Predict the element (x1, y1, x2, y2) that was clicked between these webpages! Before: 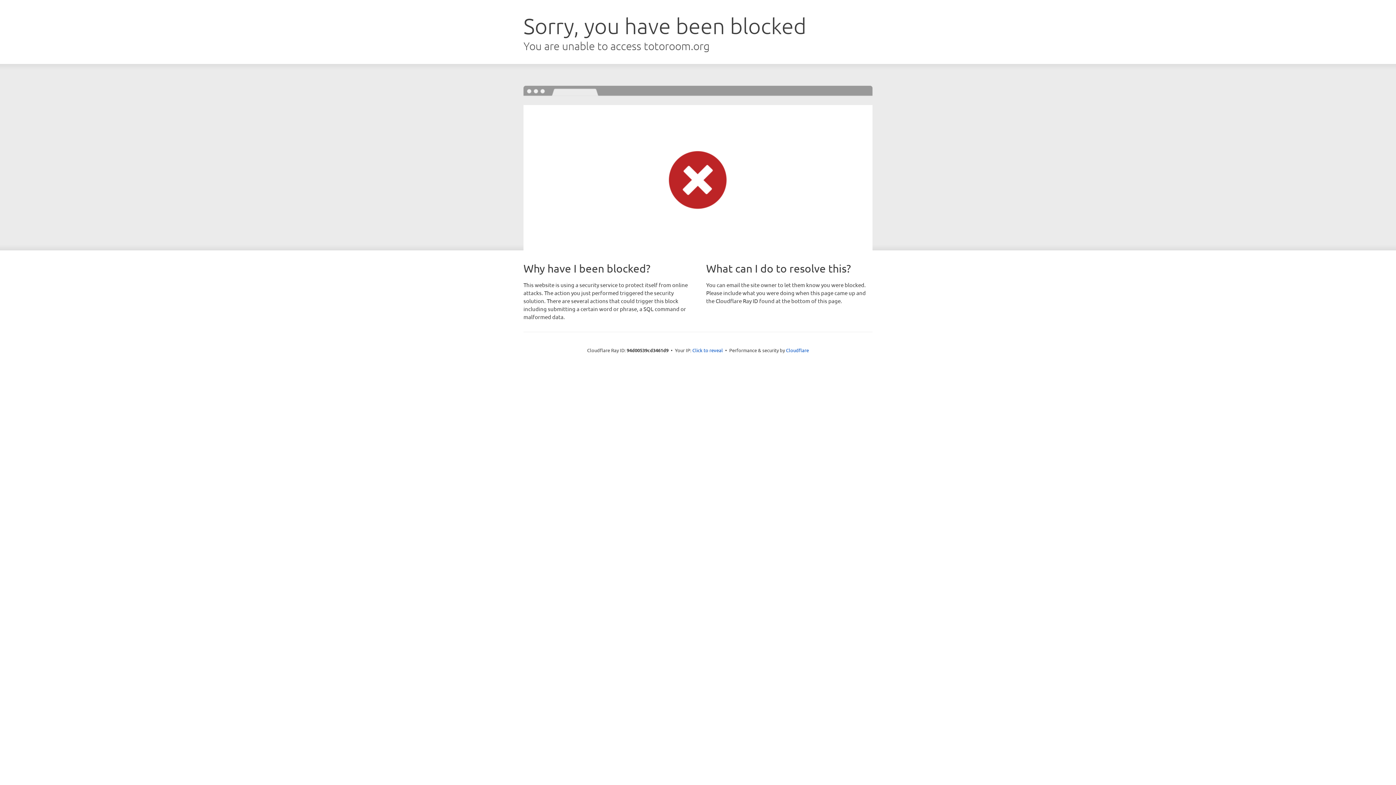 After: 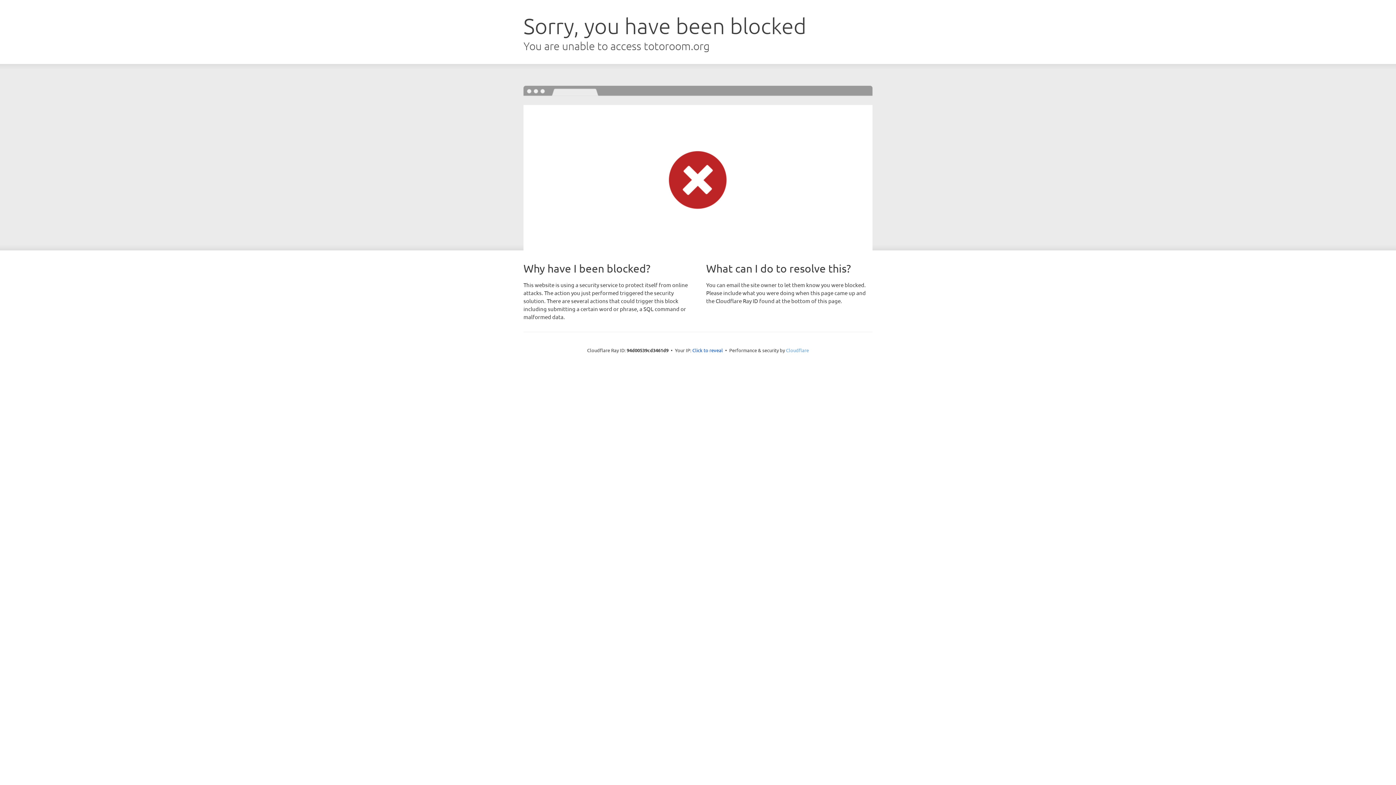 Action: label: Cloudflare bbox: (786, 347, 809, 353)